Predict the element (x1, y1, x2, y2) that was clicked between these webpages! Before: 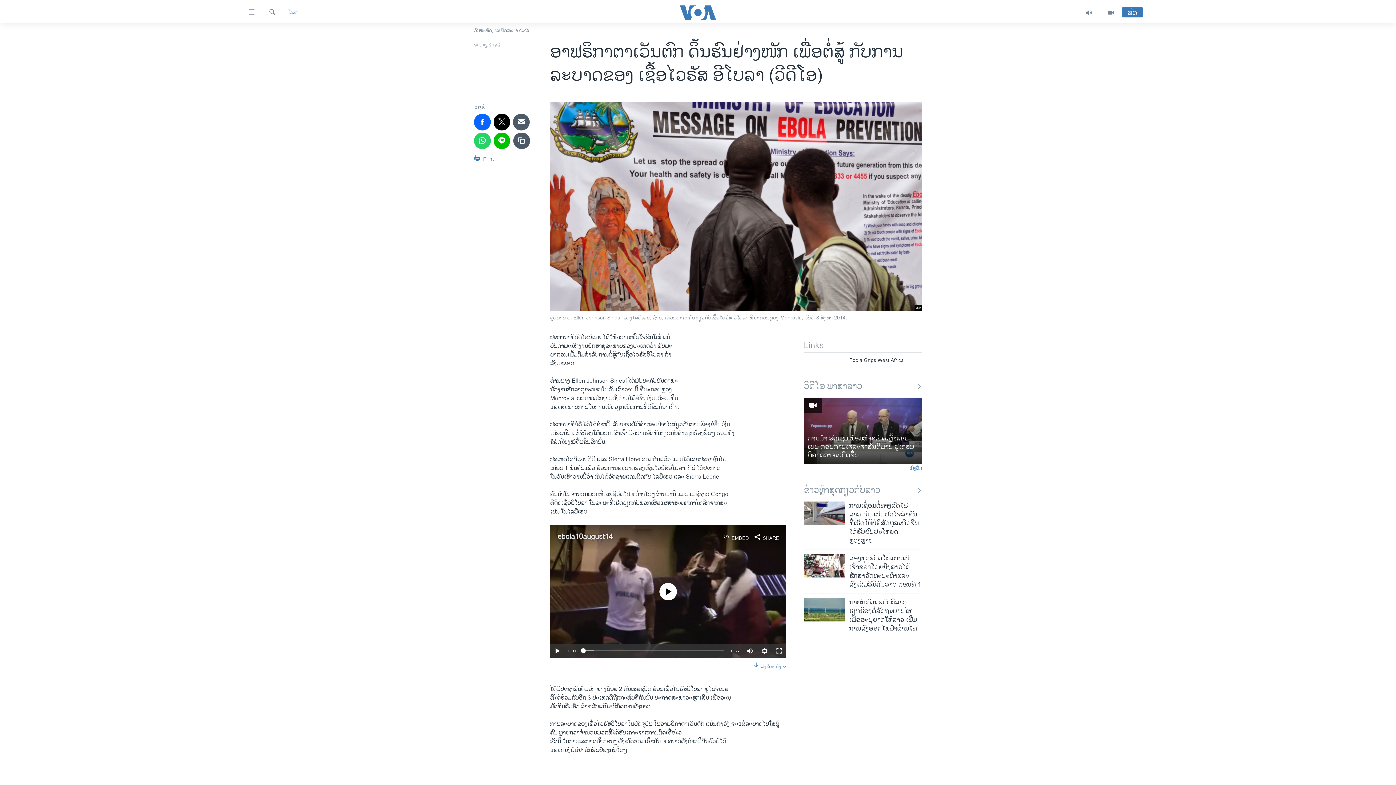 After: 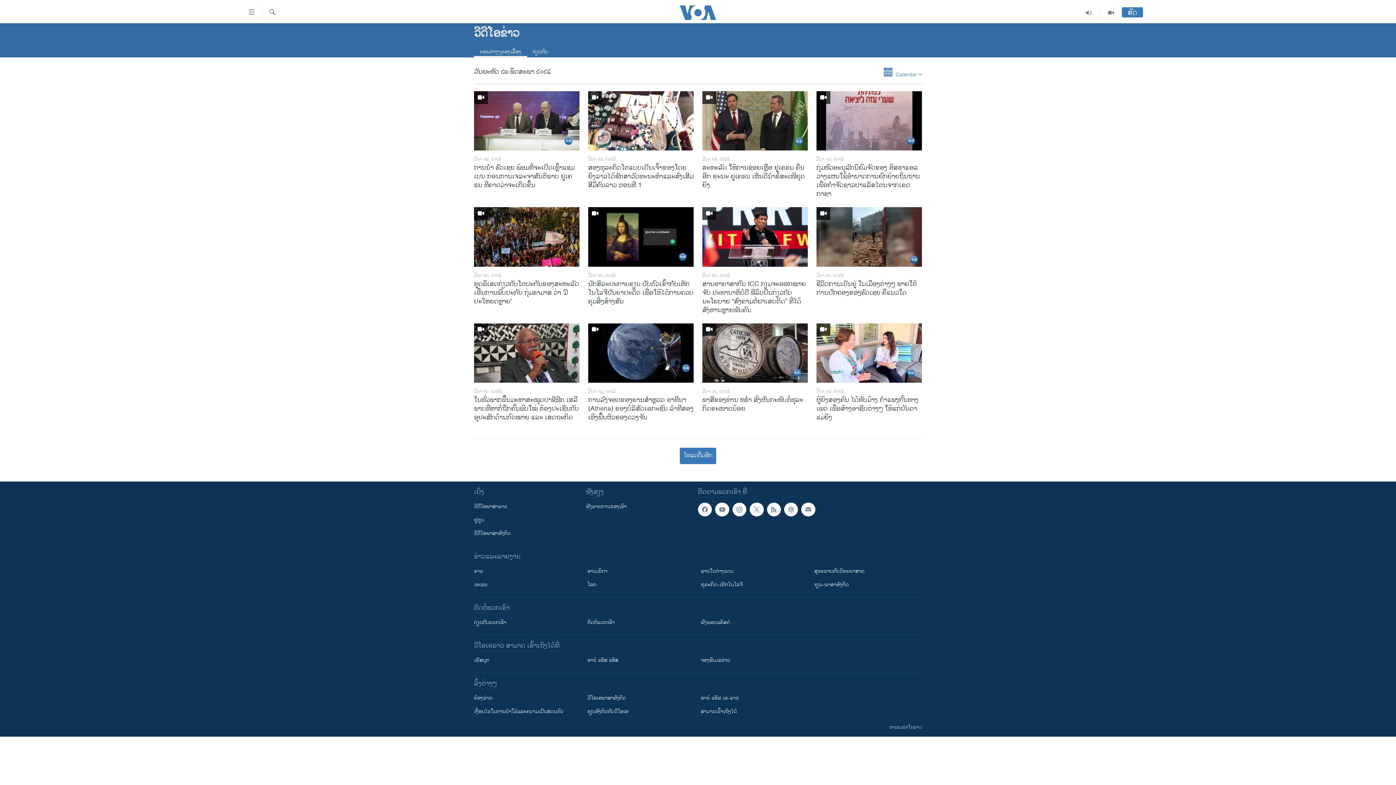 Action: bbox: (804, 464, 922, 472) label: ເບິ່ງຕື່ມ